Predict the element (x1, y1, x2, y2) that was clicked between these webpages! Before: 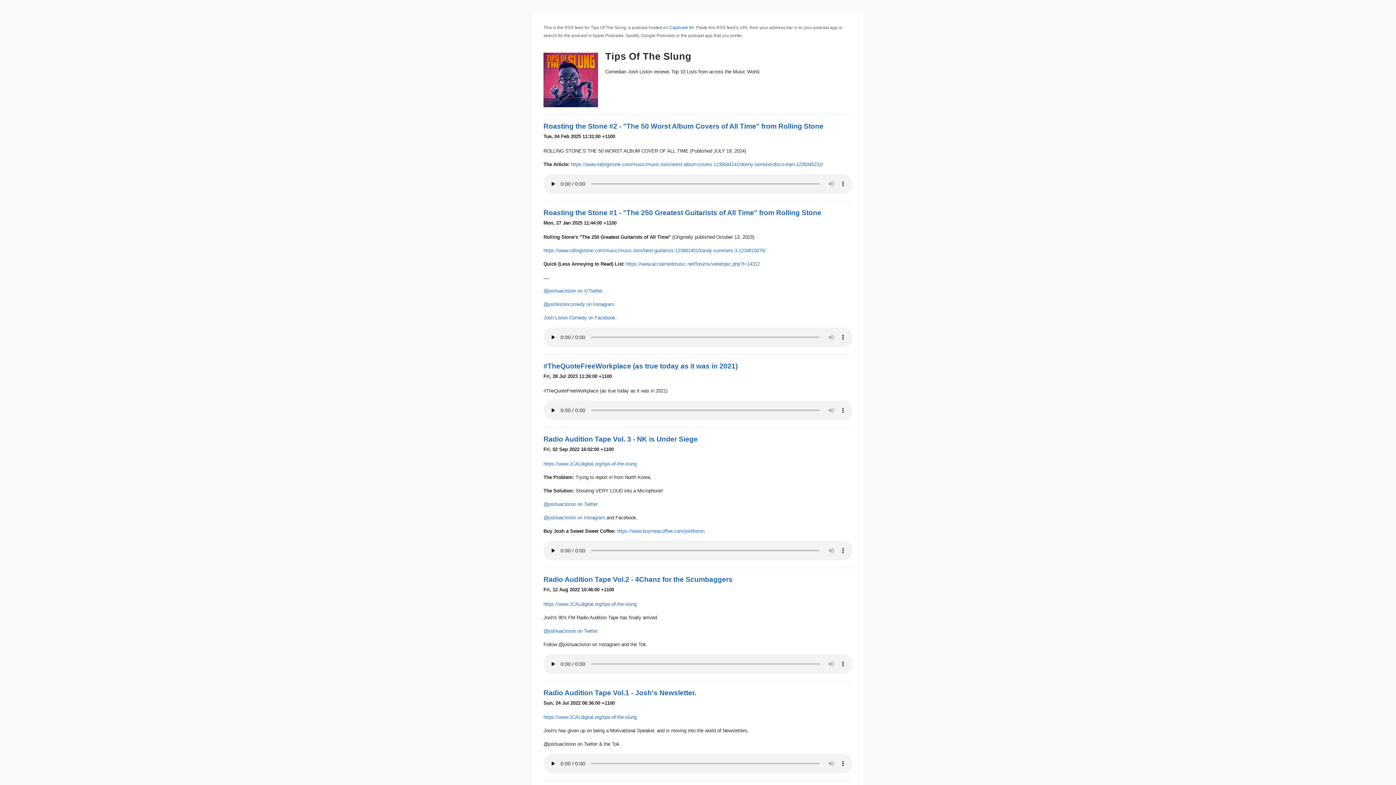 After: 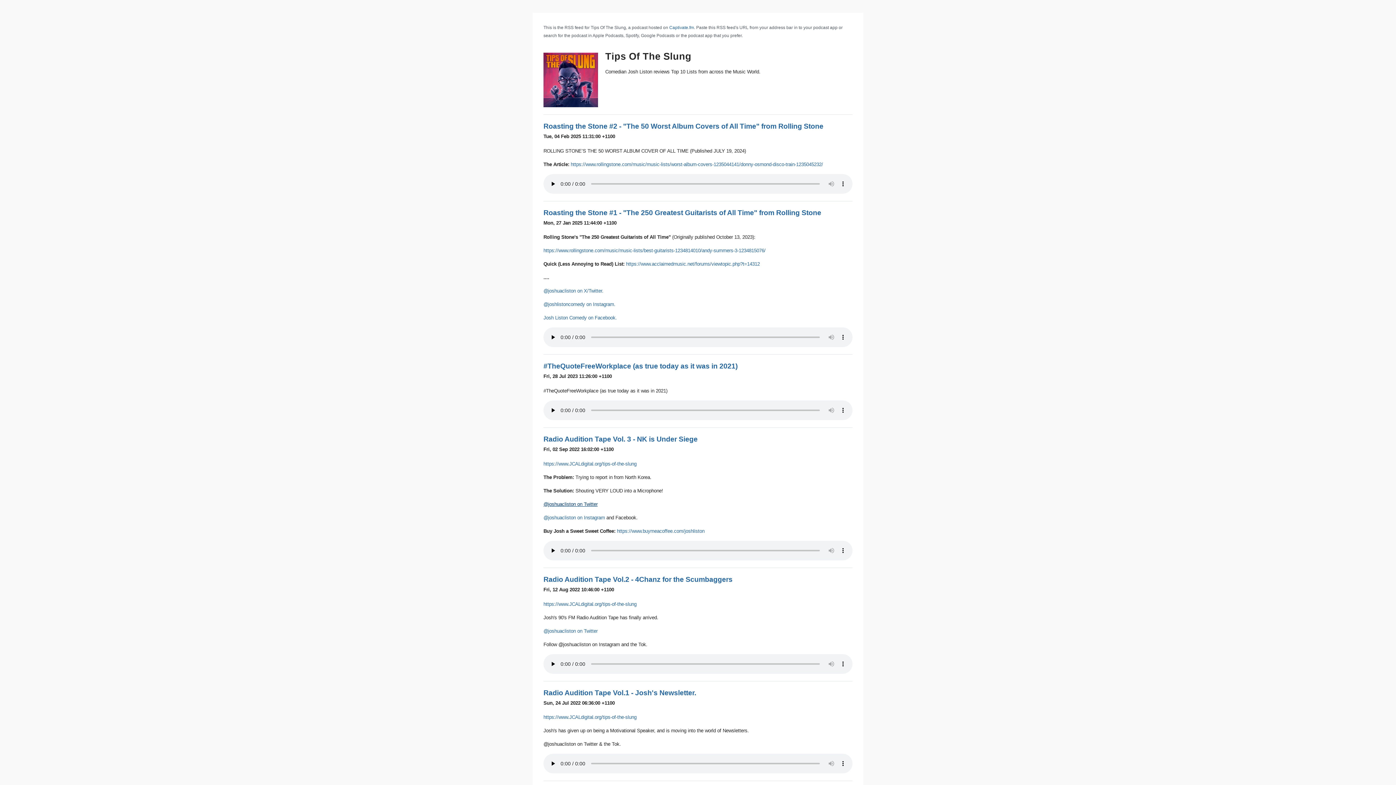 Action: label: @joshuacliston on Twitter bbox: (543, 501, 597, 507)